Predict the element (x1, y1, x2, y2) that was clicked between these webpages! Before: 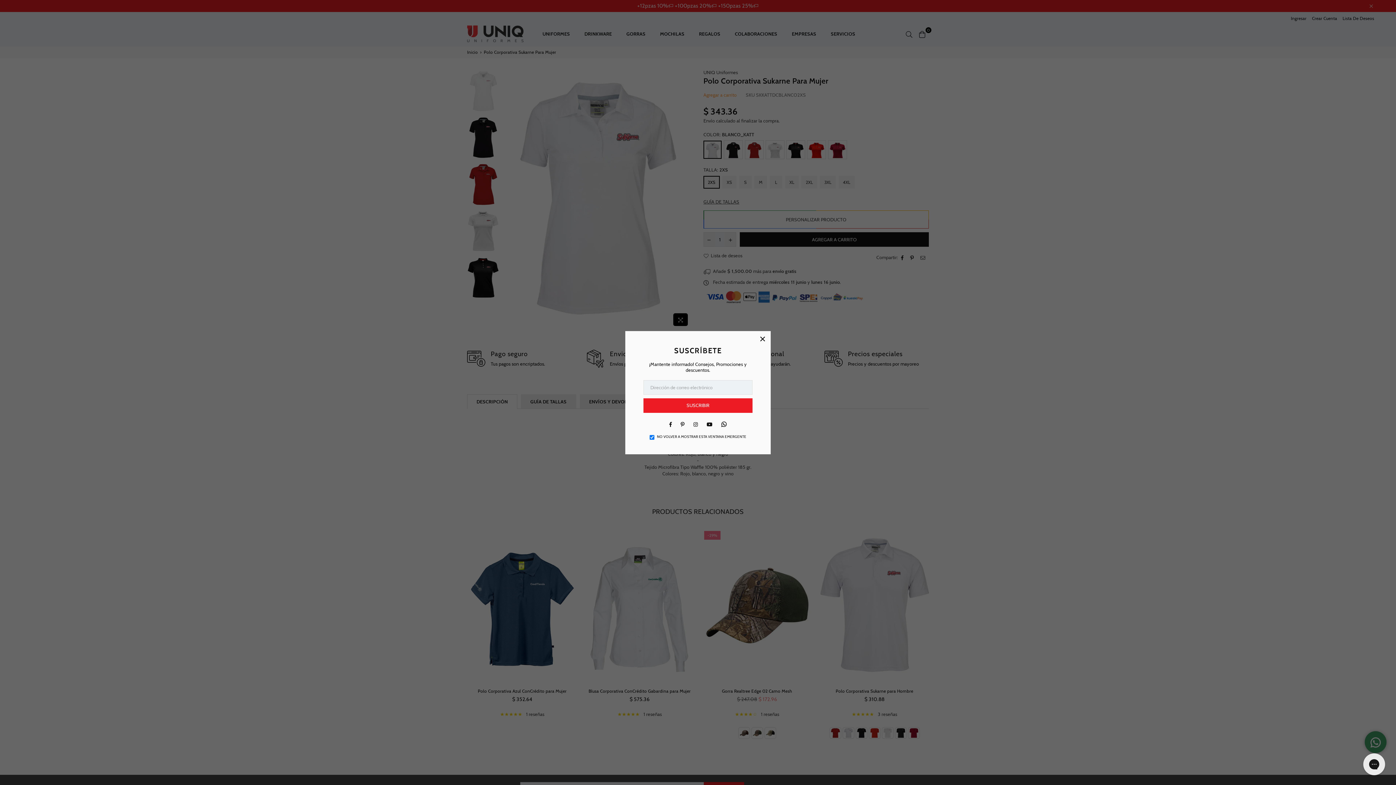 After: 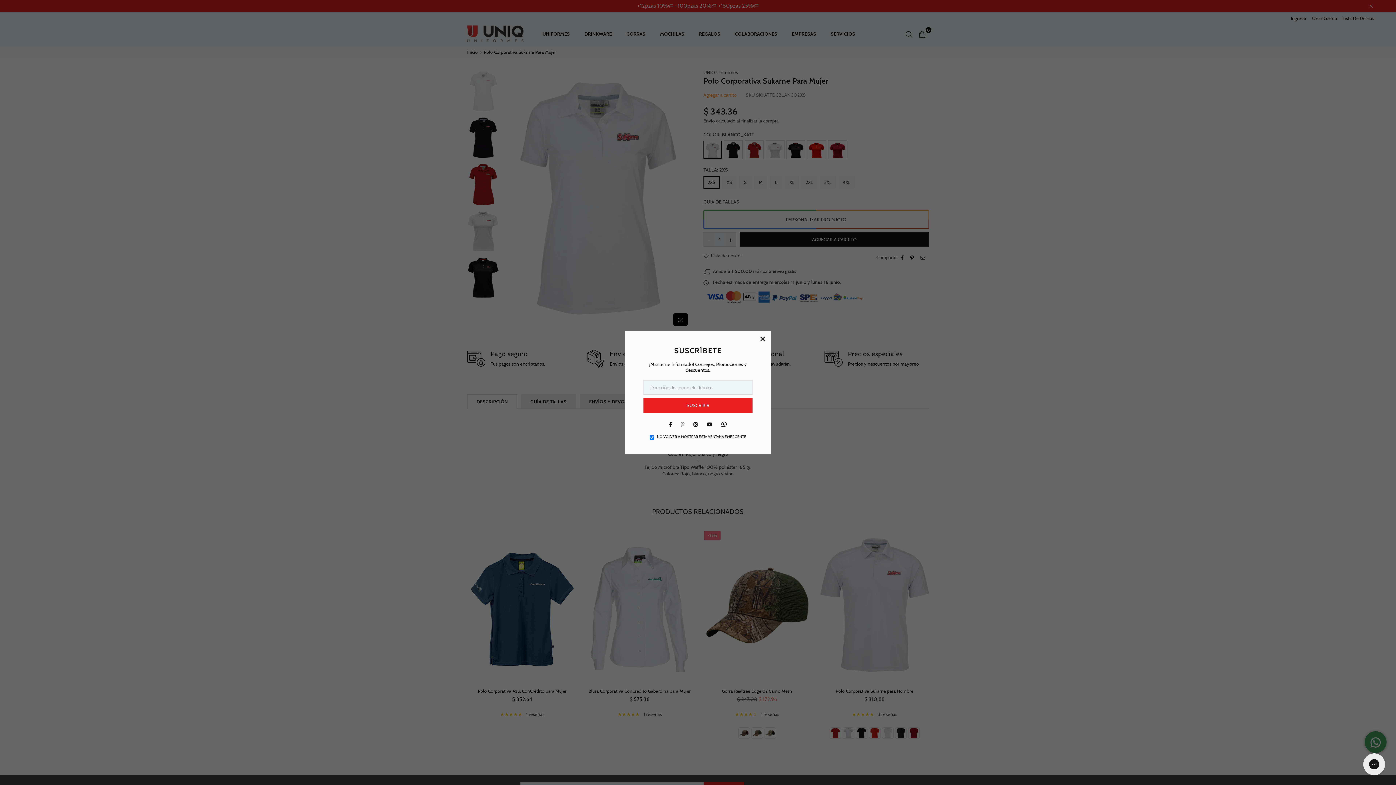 Action: label: Pinterest bbox: (678, 420, 687, 427)